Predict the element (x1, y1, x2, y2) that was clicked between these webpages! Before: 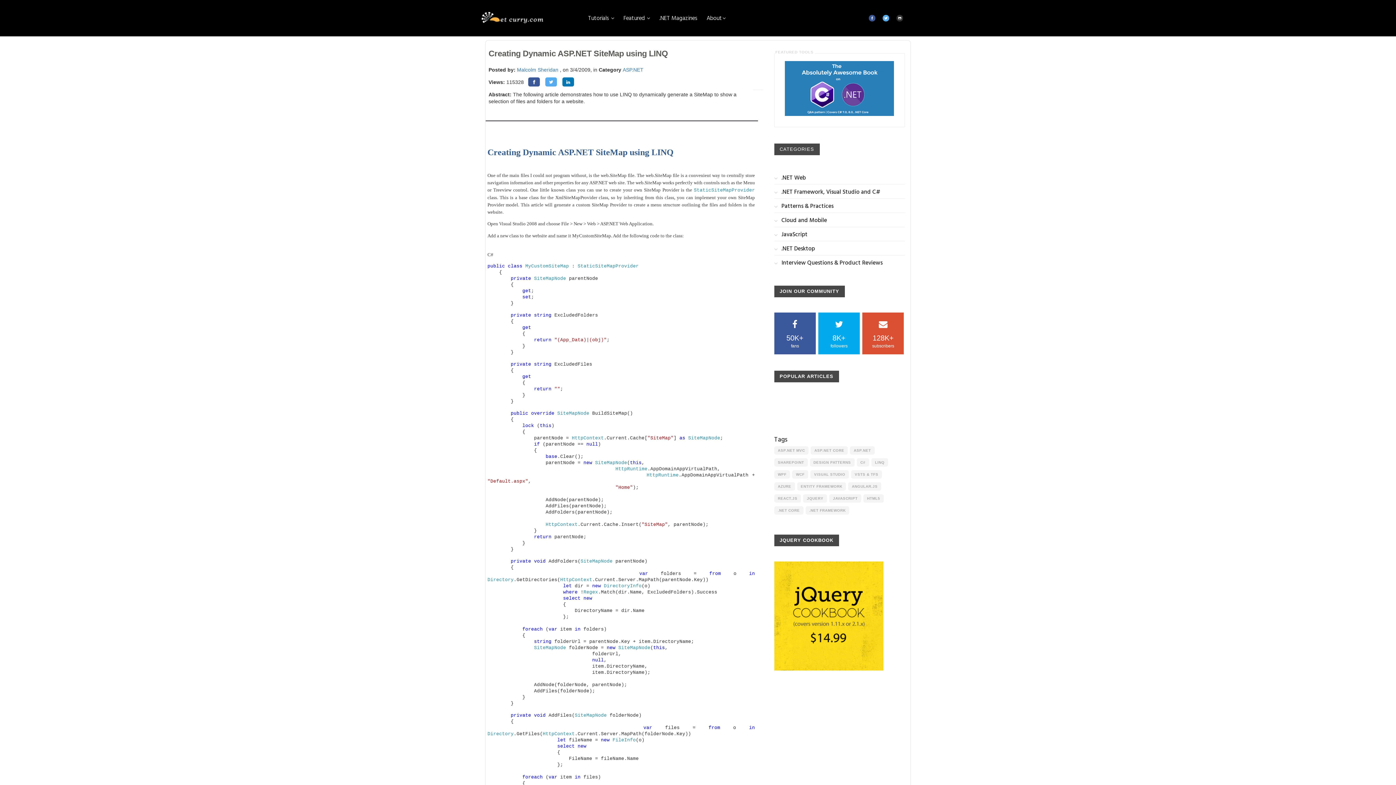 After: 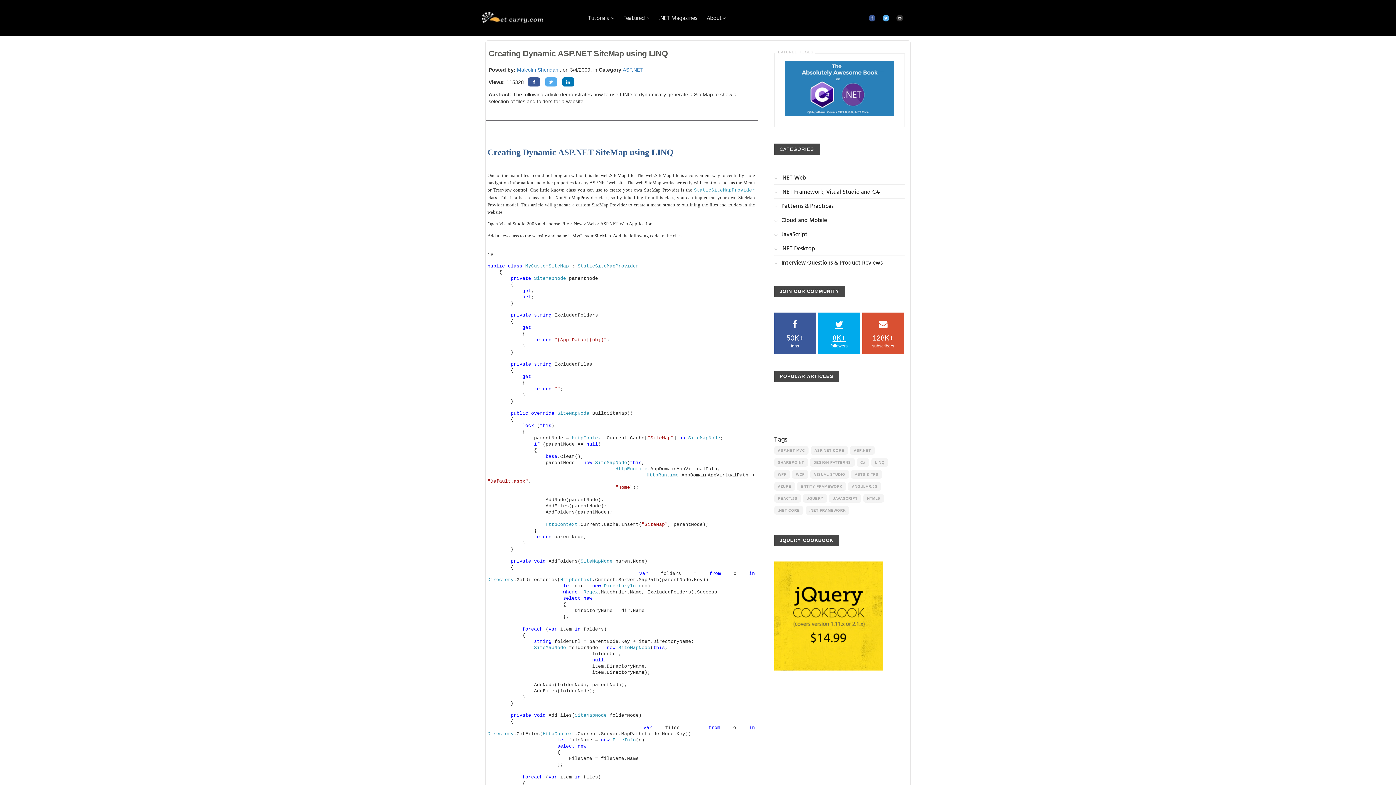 Action: label: 8K+
followers bbox: (818, 312, 860, 354)